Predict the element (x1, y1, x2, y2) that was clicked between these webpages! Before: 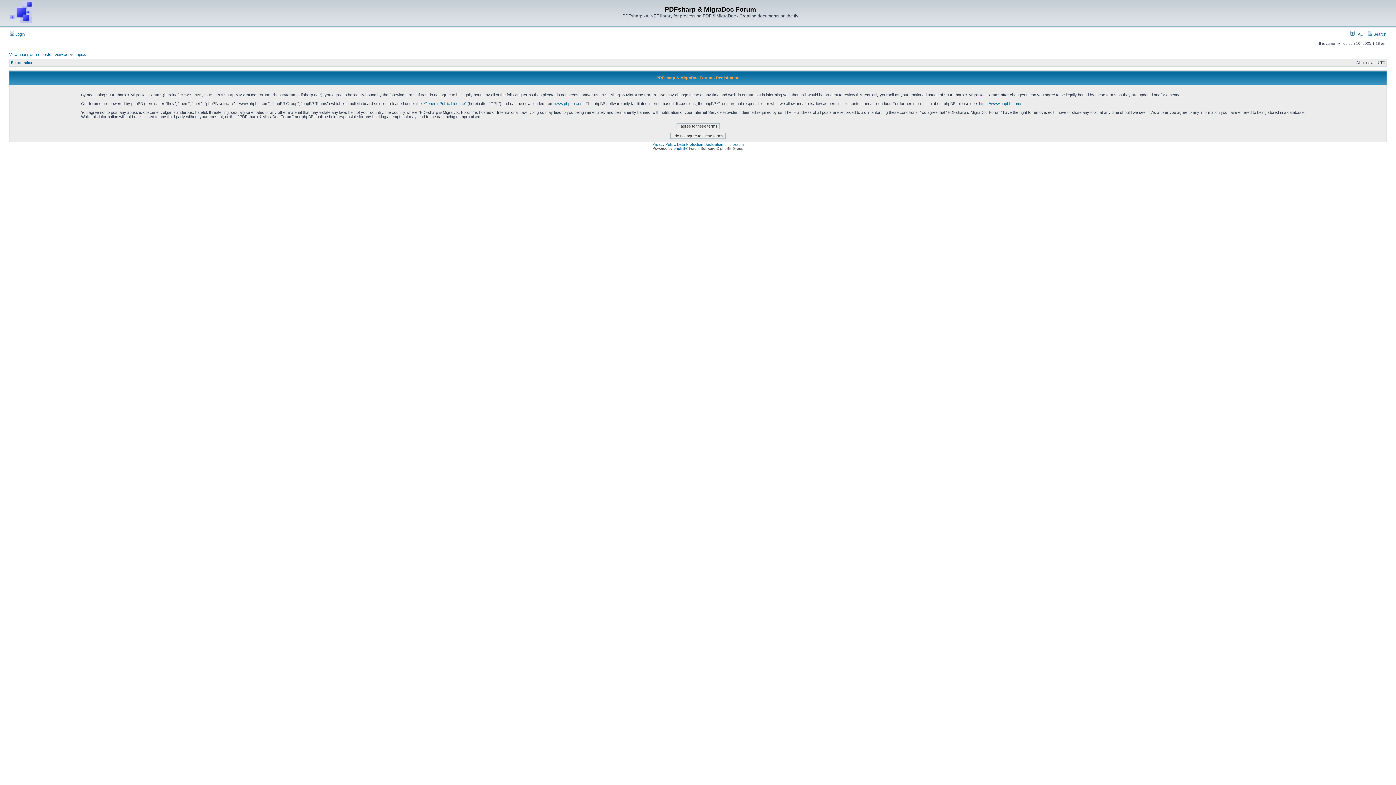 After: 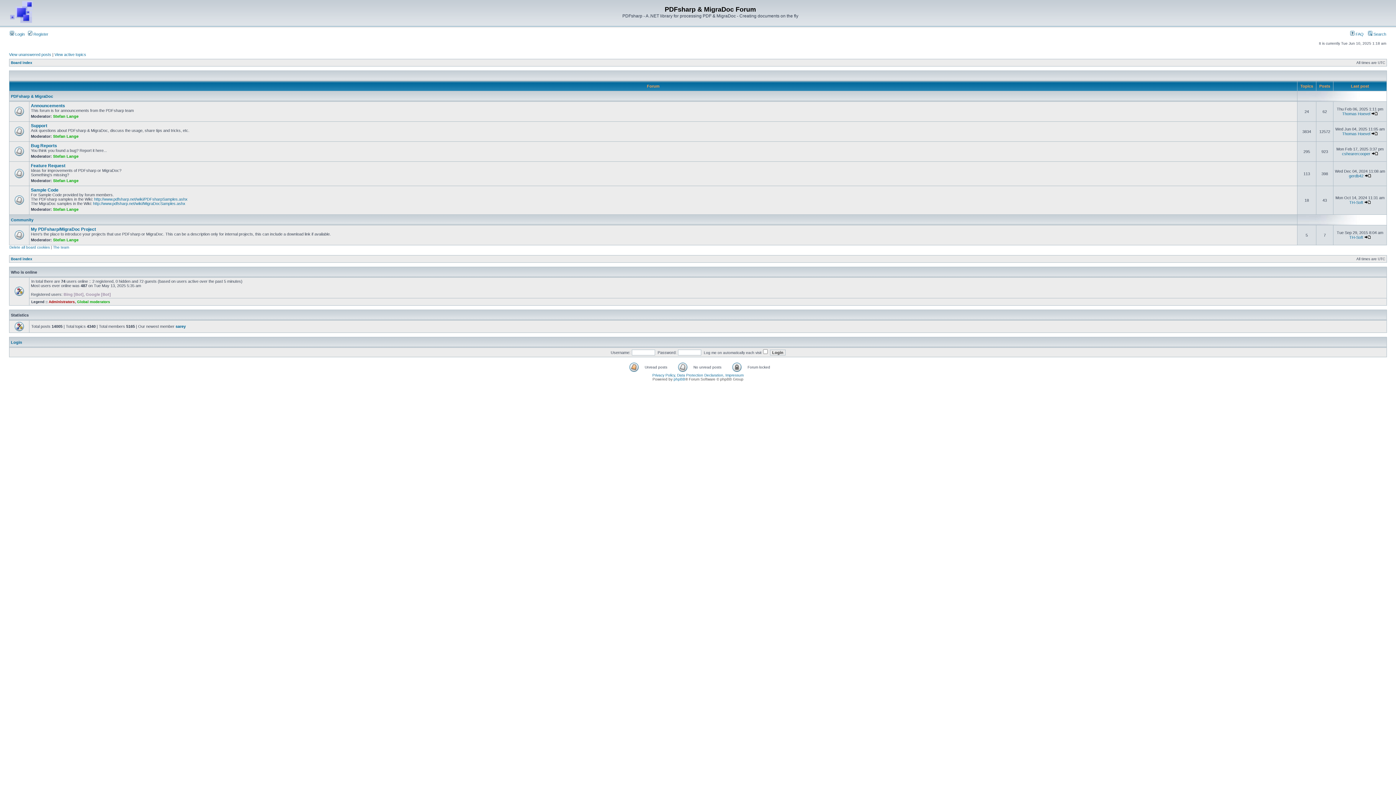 Action: bbox: (9, 20, 33, 24)